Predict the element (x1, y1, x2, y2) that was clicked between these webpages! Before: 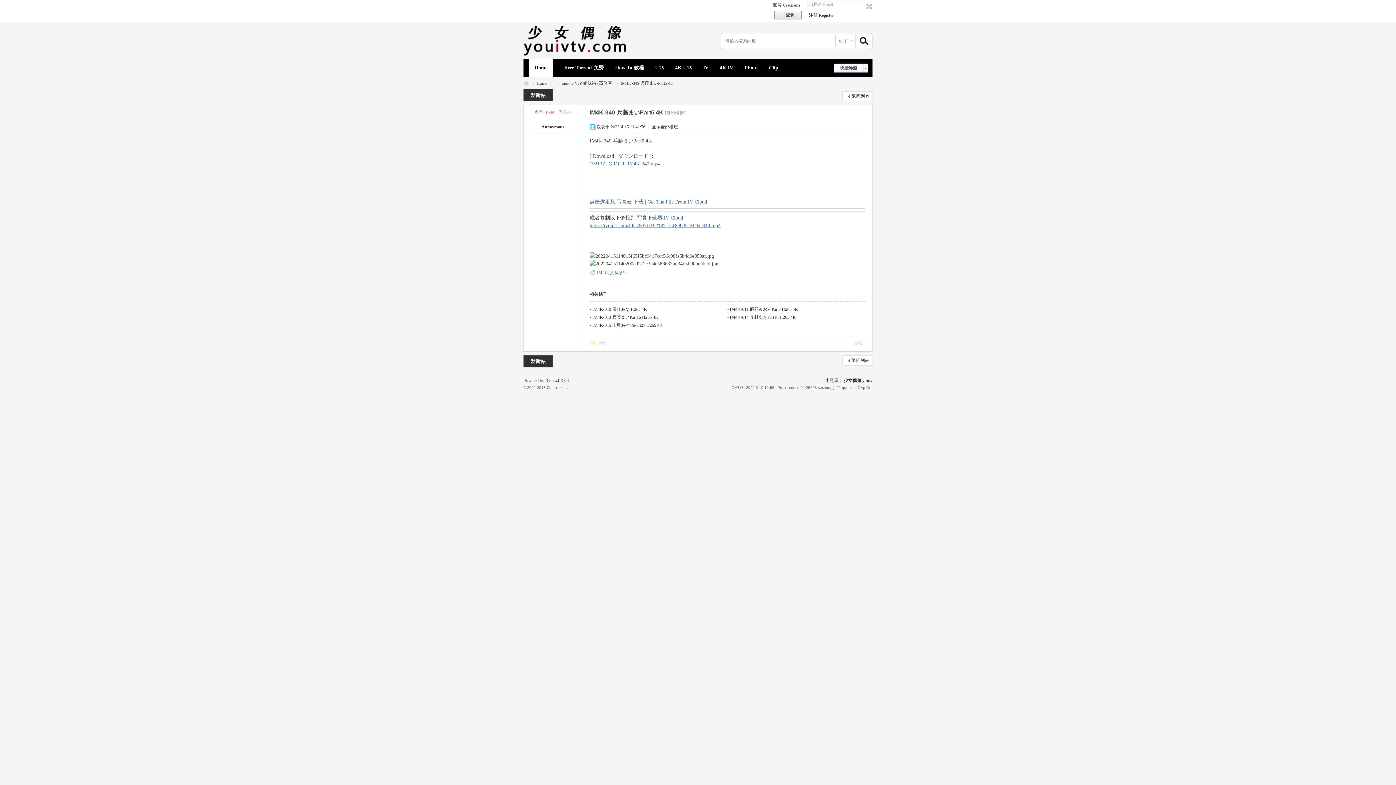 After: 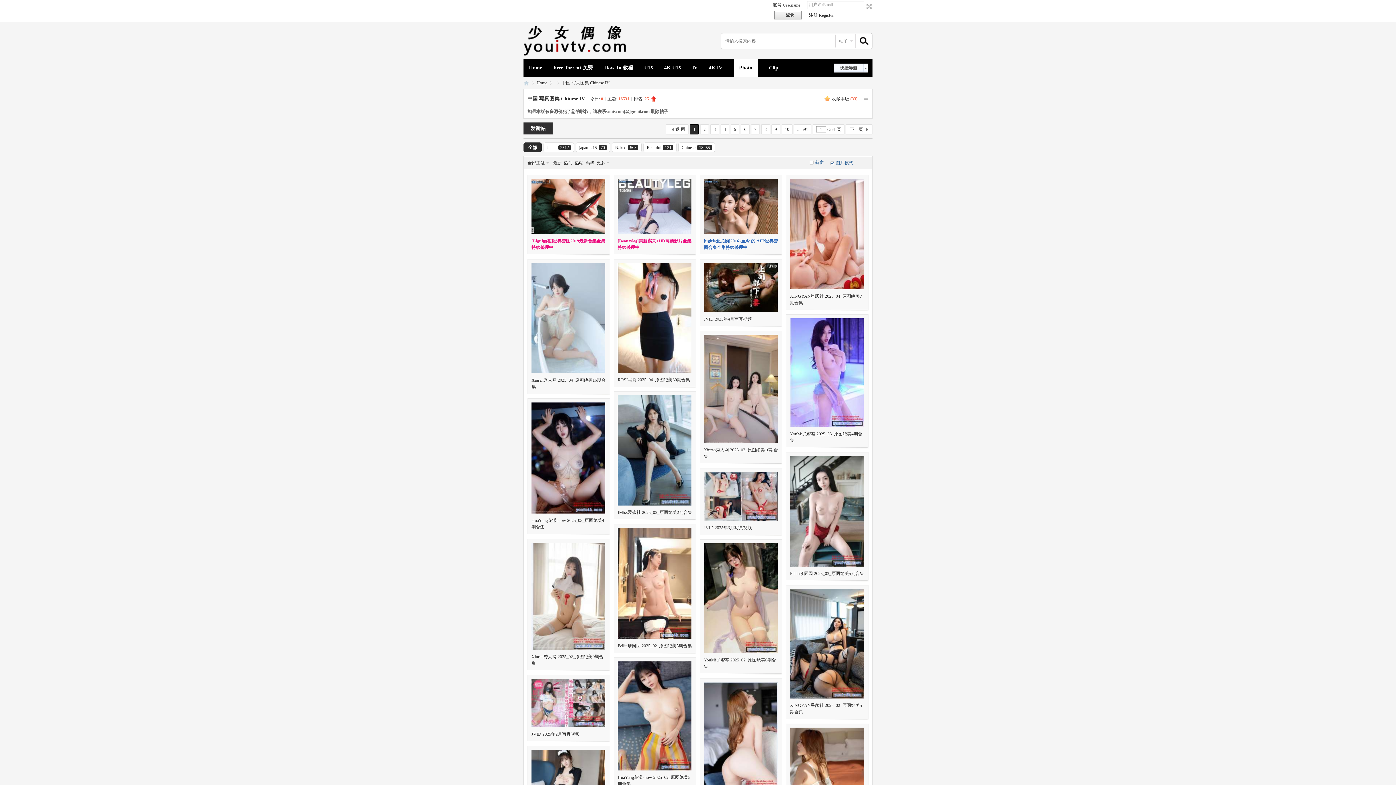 Action: bbox: (739, 58, 763, 70) label: Photo